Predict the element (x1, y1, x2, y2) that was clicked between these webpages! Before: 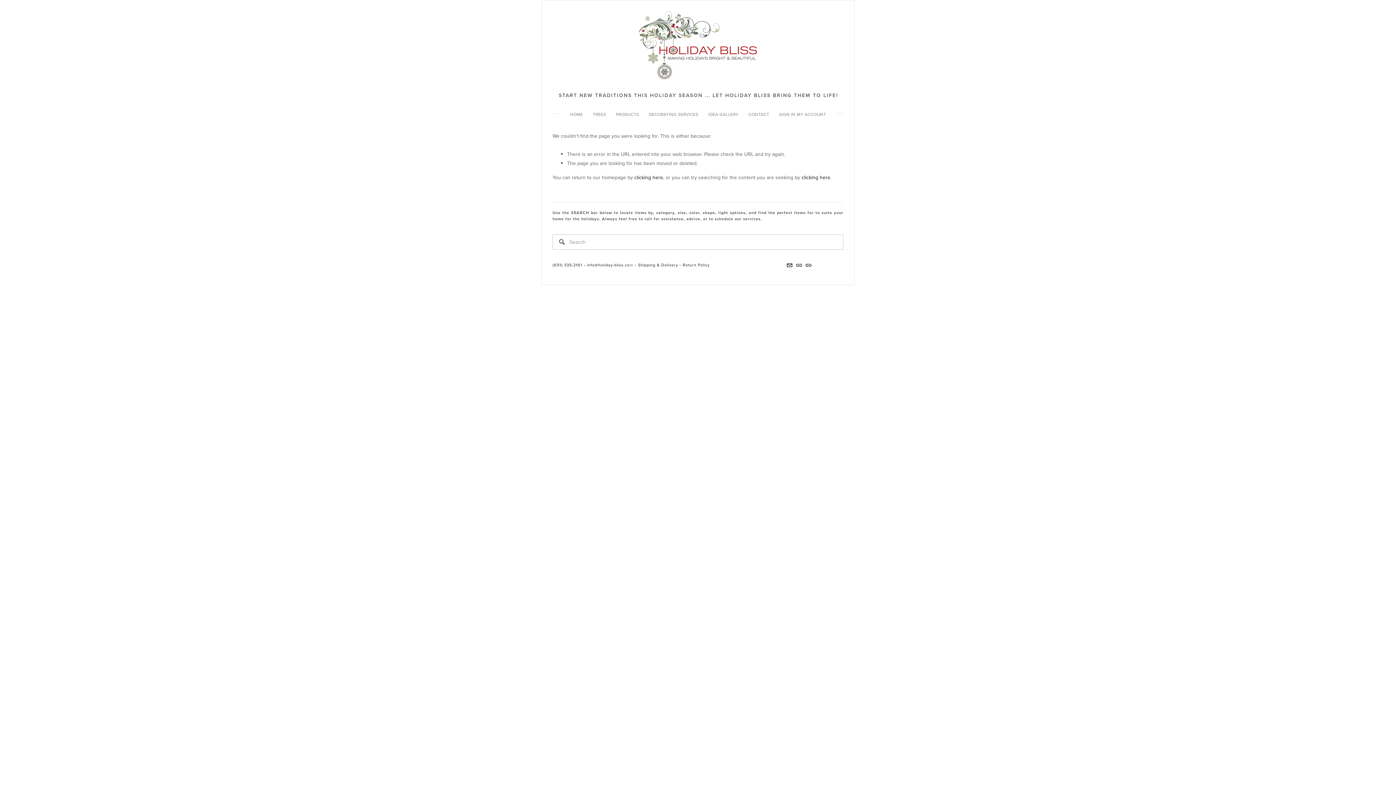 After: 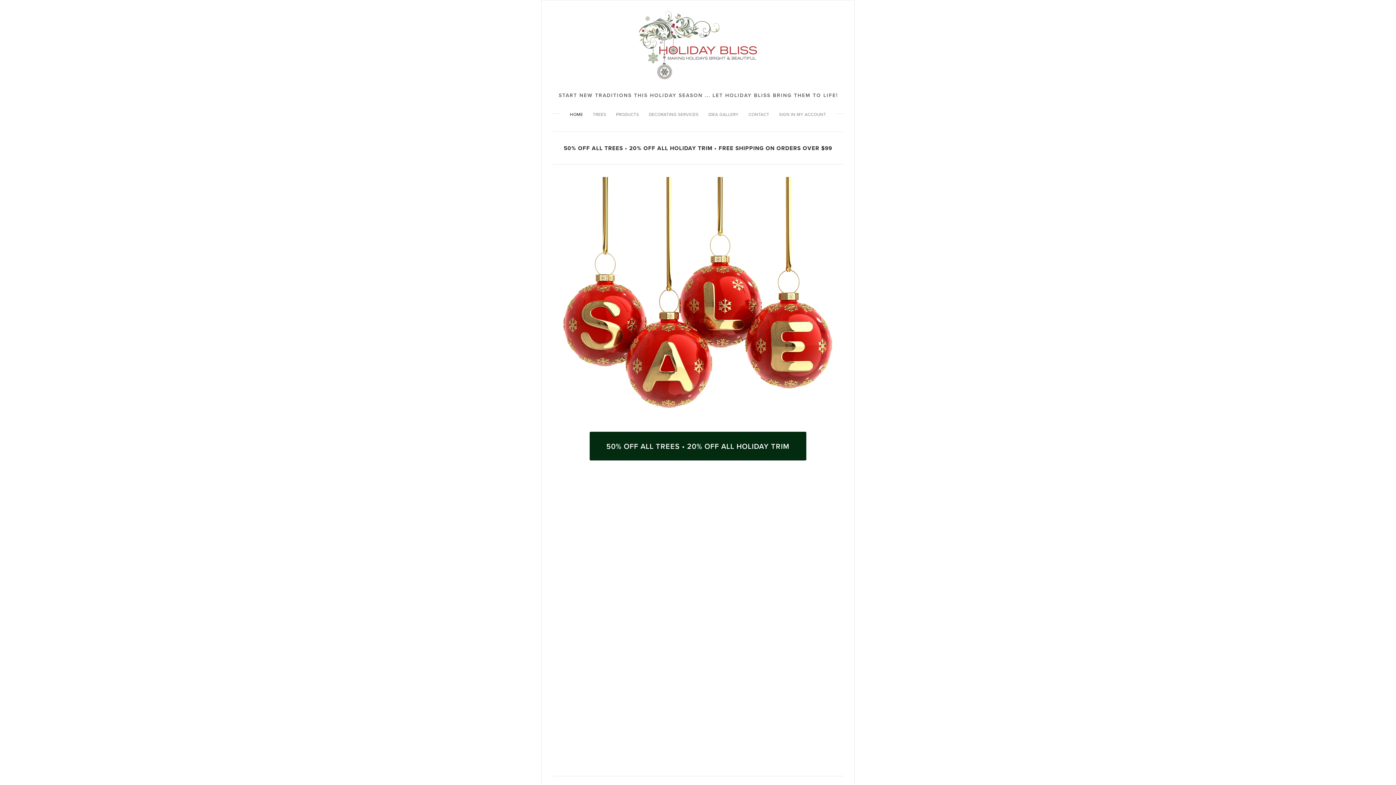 Action: label: clicking here bbox: (634, 173, 663, 181)